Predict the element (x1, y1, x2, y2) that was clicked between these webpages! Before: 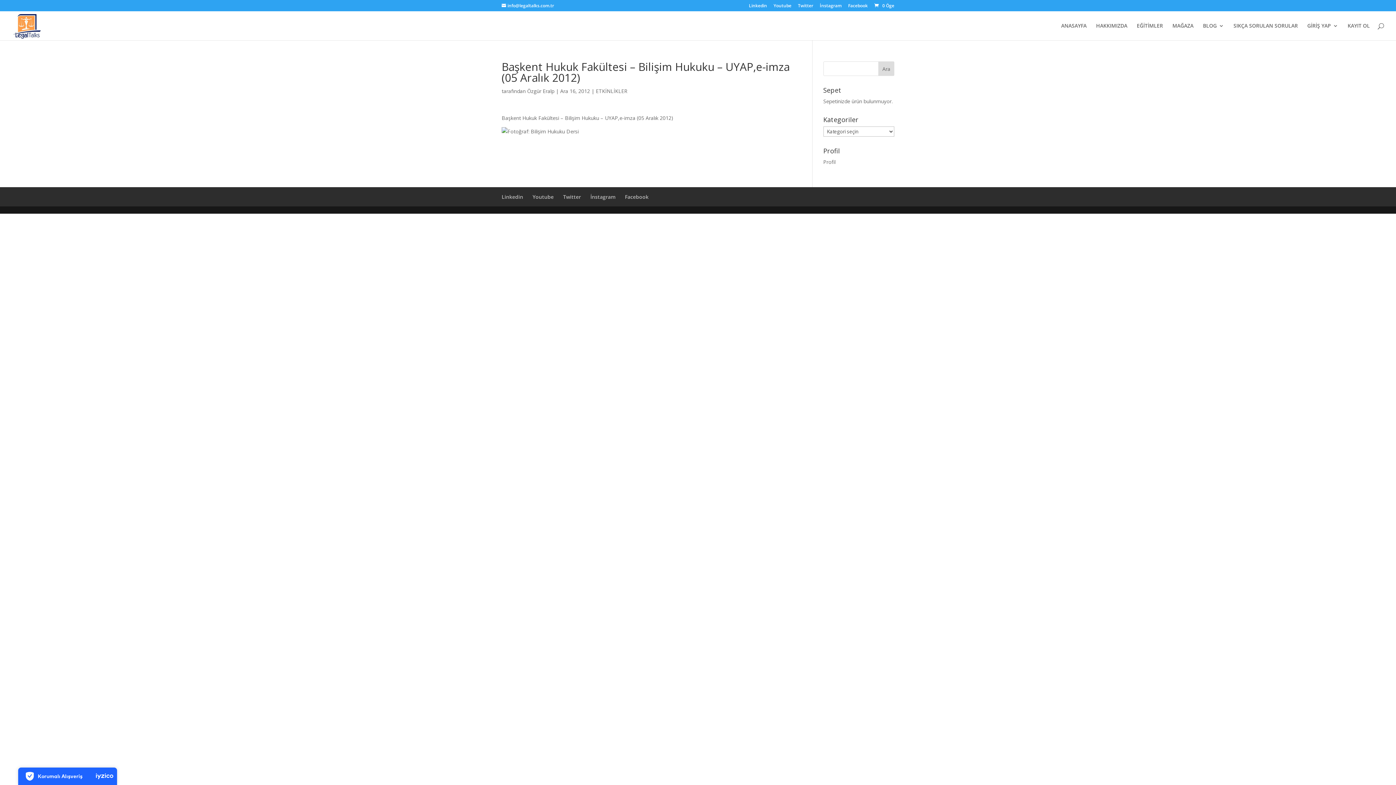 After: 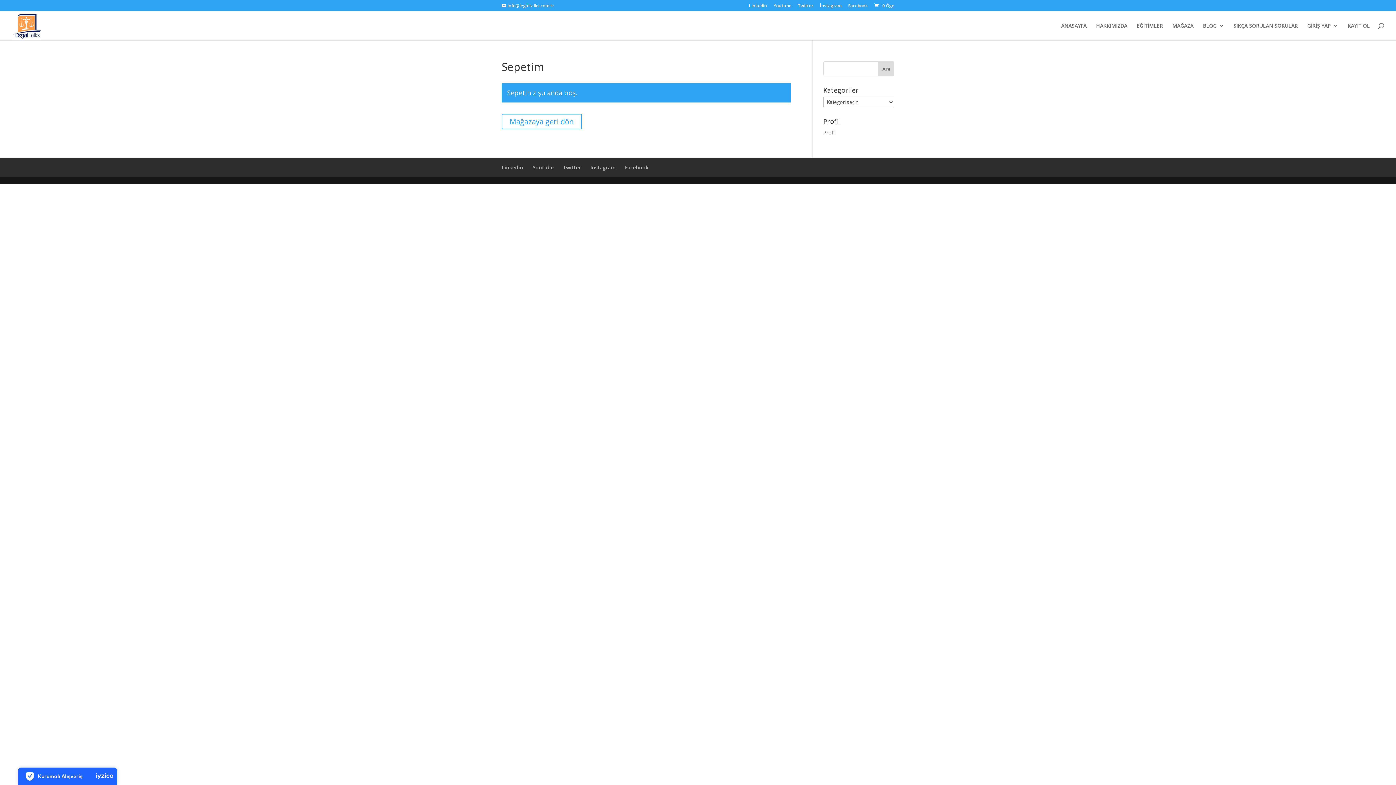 Action: label:  0 Öge bbox: (873, 2, 894, 8)